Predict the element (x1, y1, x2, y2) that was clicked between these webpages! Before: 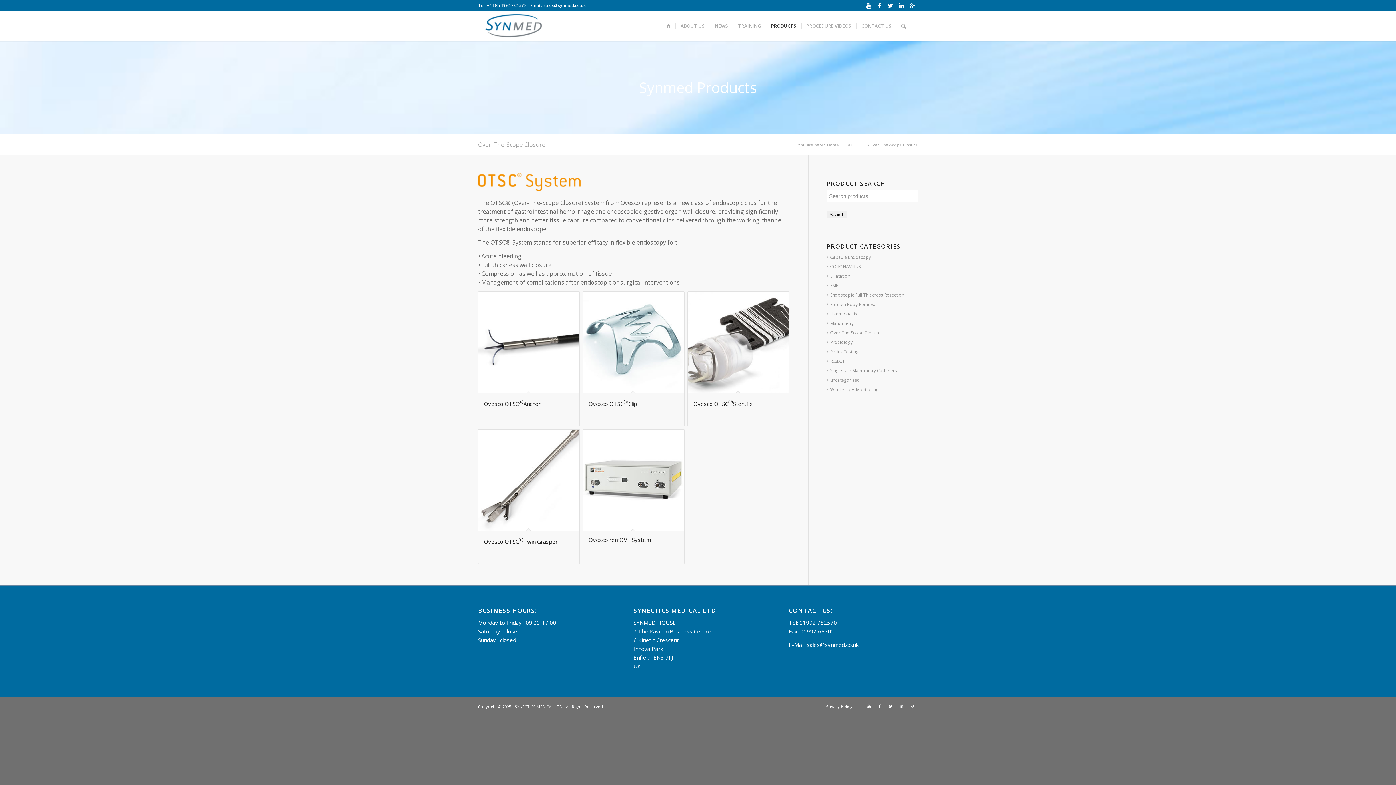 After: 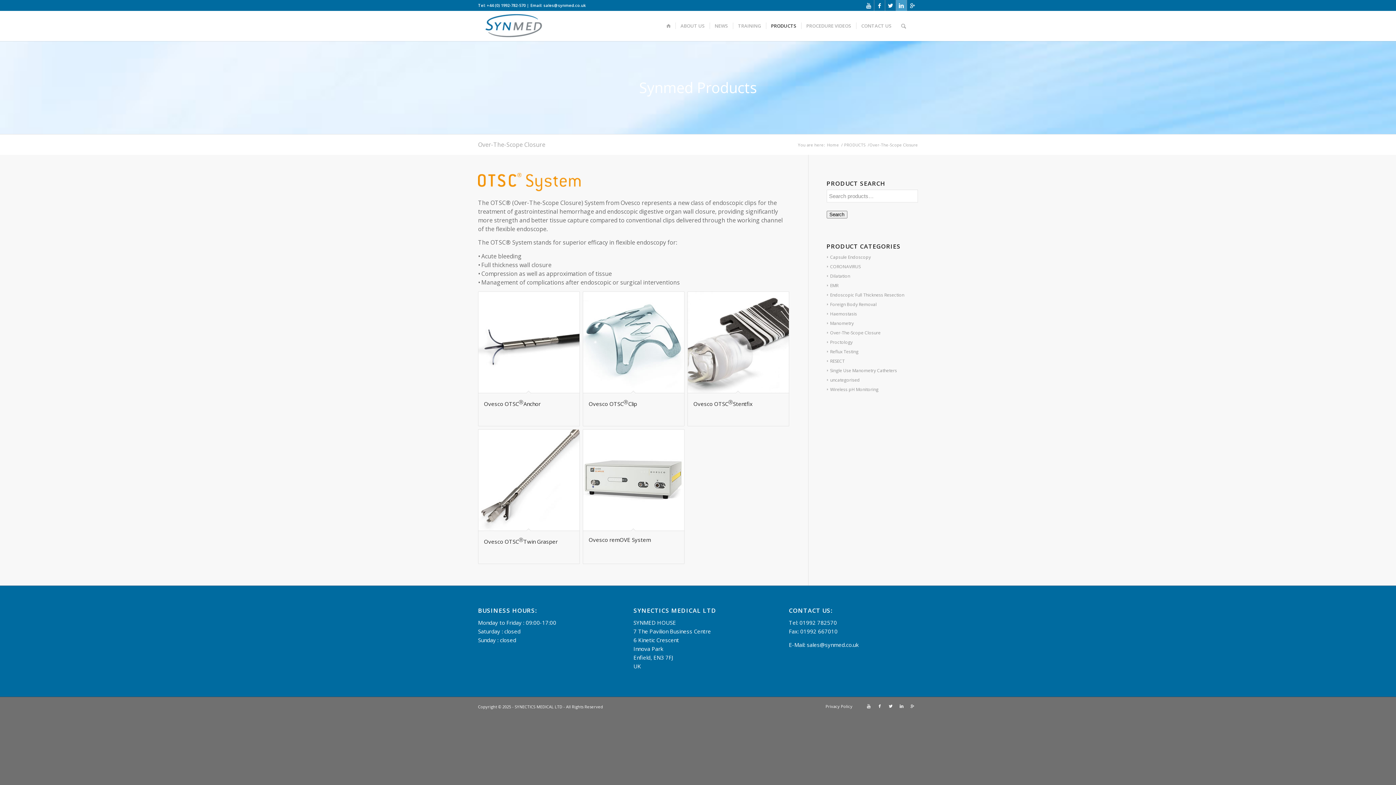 Action: bbox: (896, 0, 906, 10)